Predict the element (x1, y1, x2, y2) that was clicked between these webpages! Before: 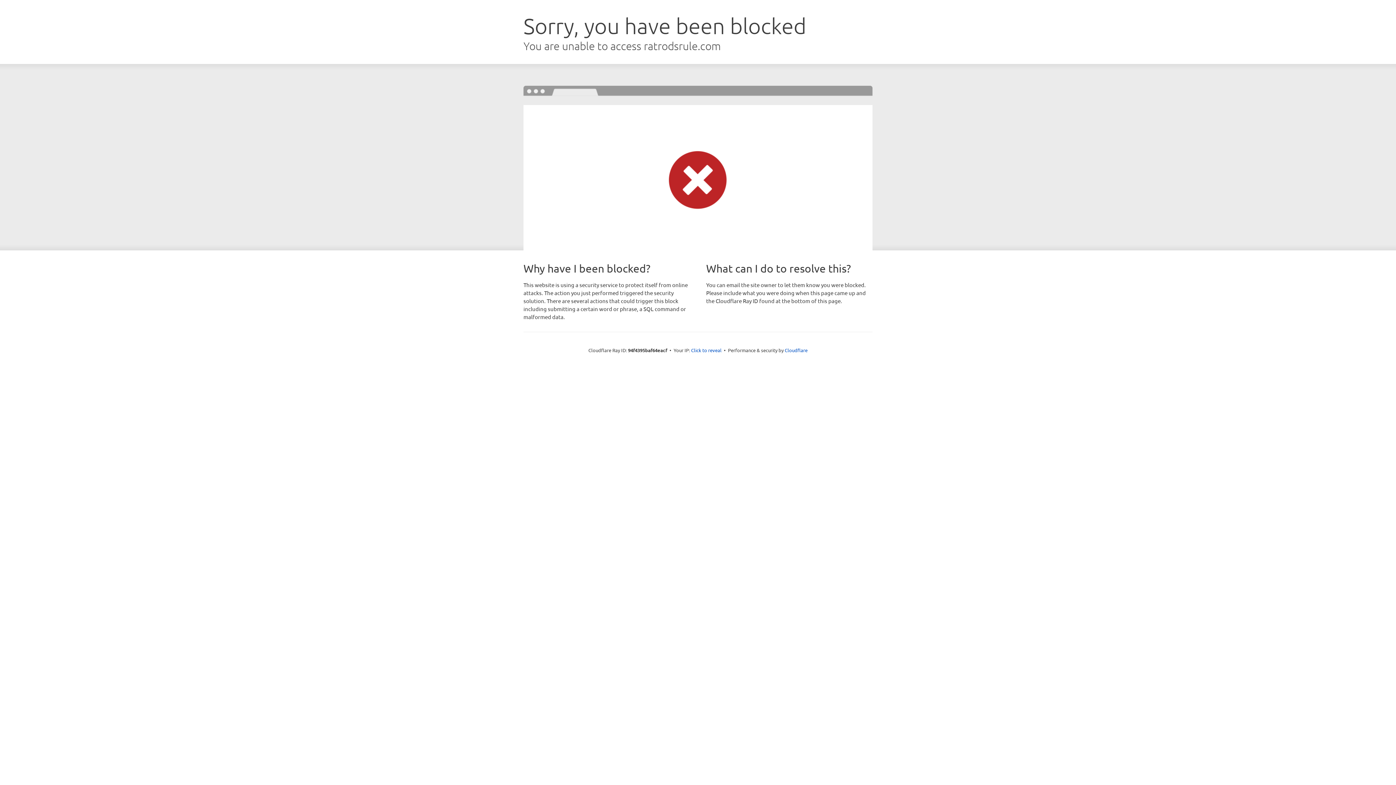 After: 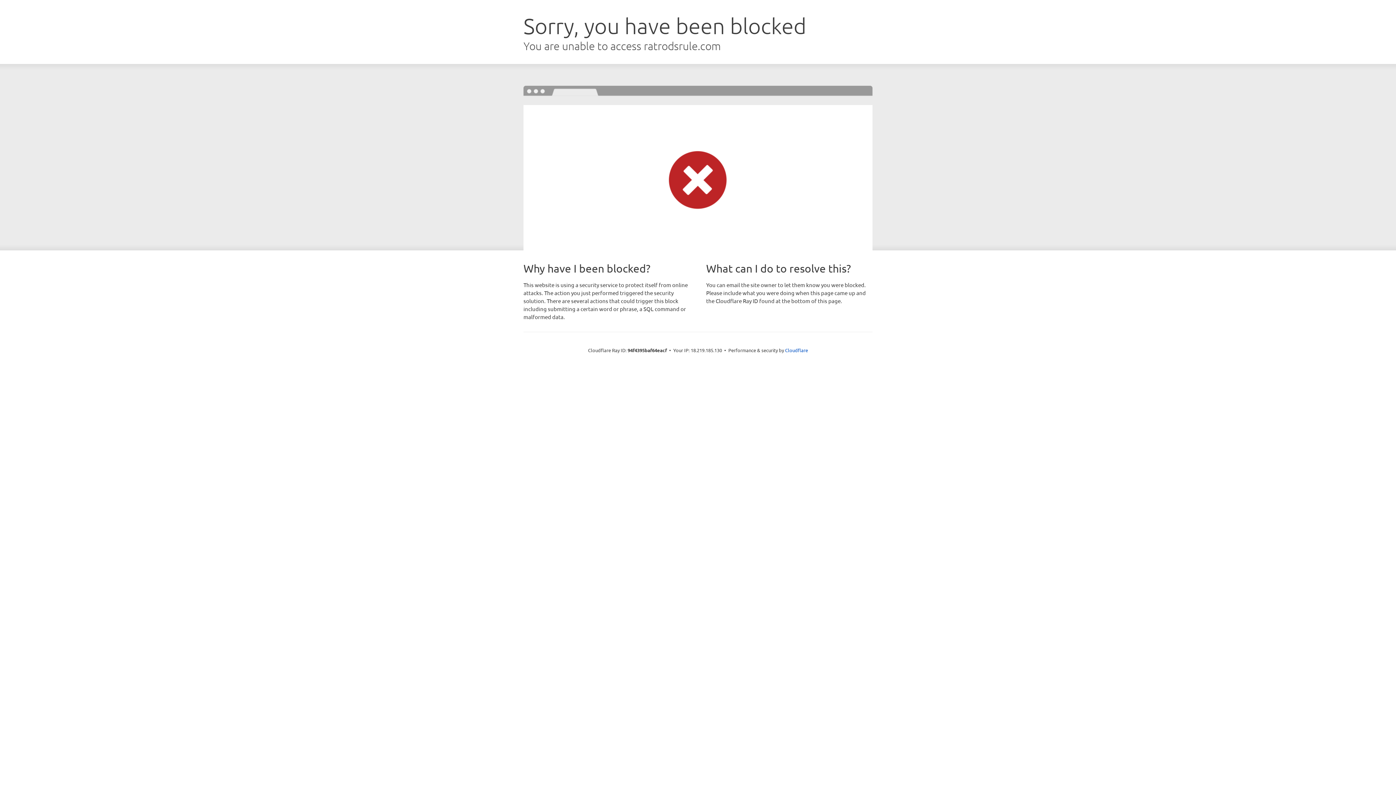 Action: bbox: (691, 346, 721, 353) label: Click to reveal